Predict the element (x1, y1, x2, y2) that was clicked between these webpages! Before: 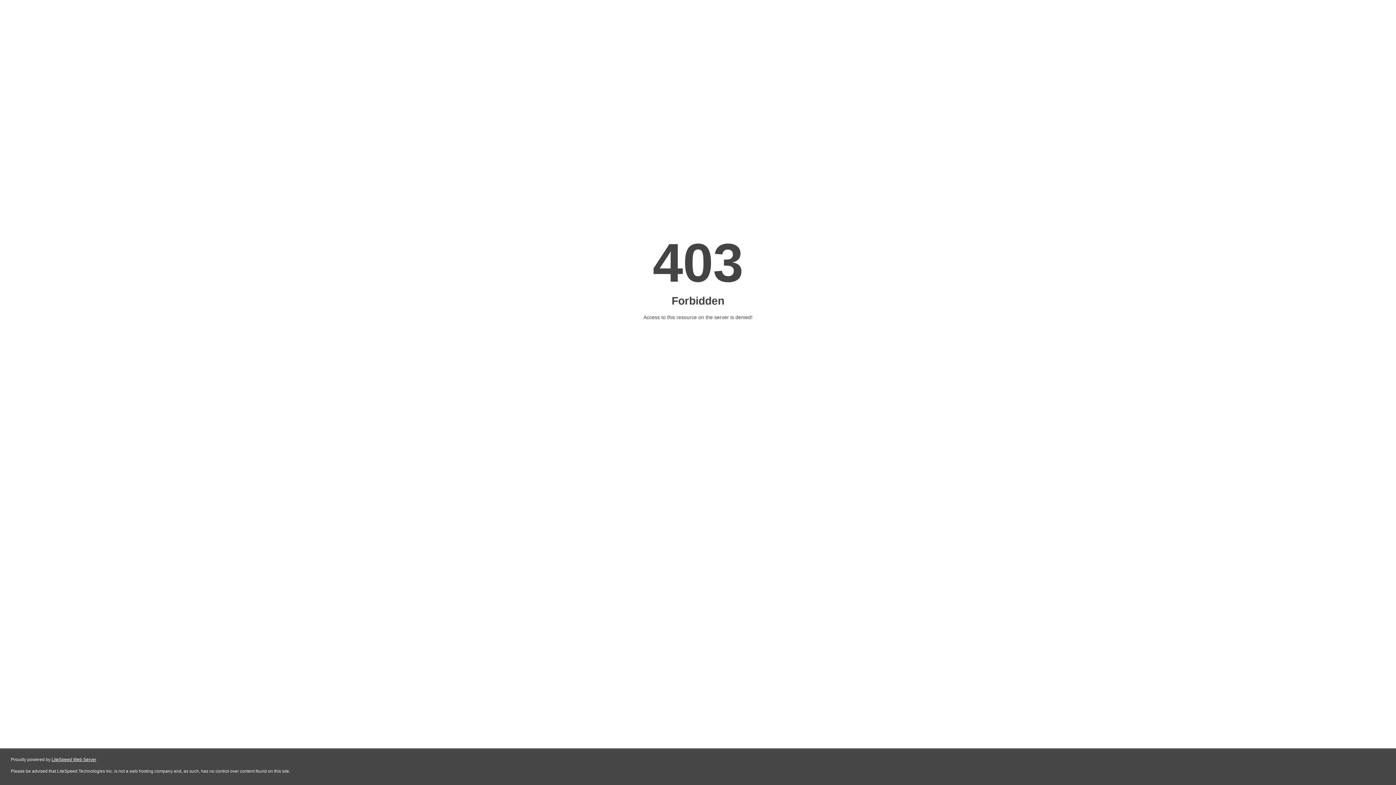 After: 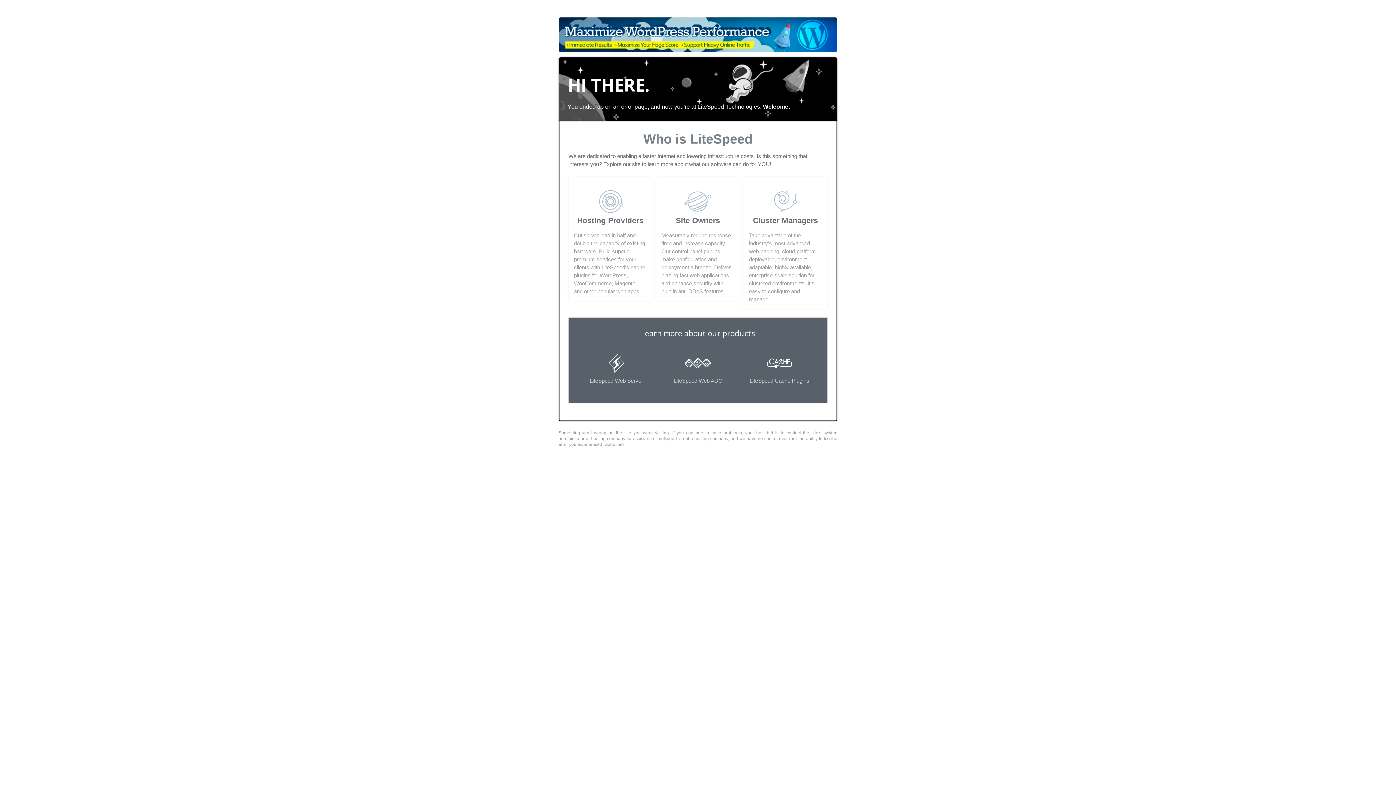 Action: bbox: (51, 757, 96, 762) label: LiteSpeed Web Server